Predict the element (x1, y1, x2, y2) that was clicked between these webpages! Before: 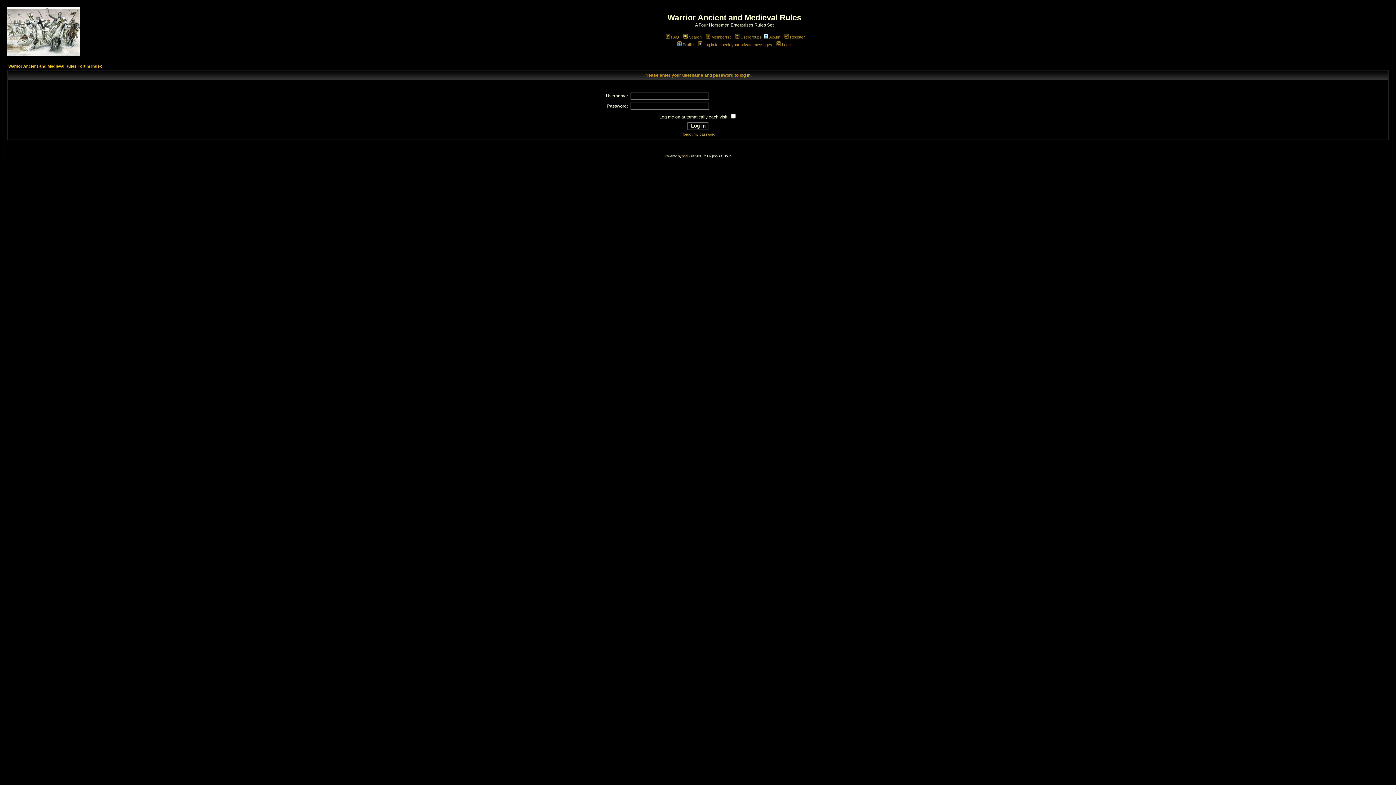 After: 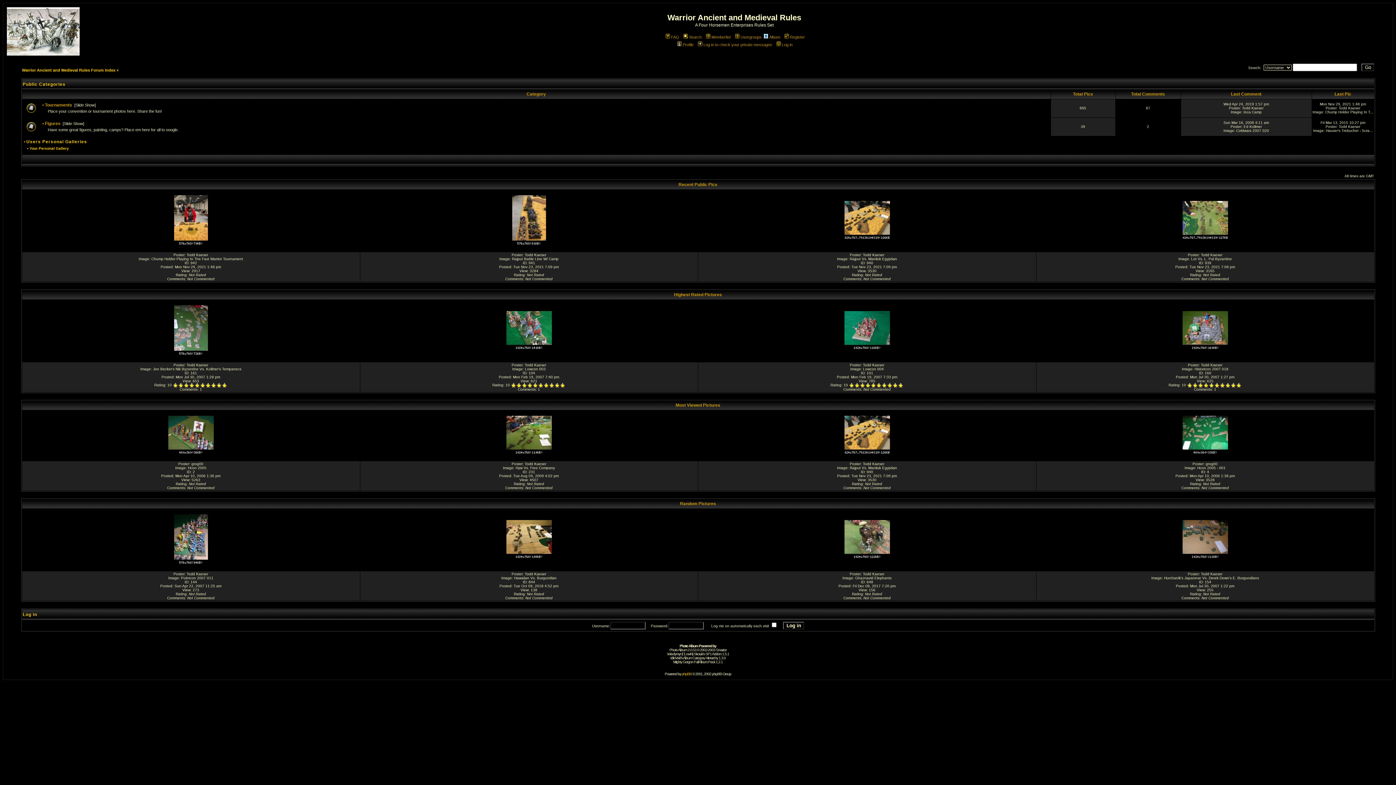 Action: bbox: (762, 34, 780, 39) label: Album